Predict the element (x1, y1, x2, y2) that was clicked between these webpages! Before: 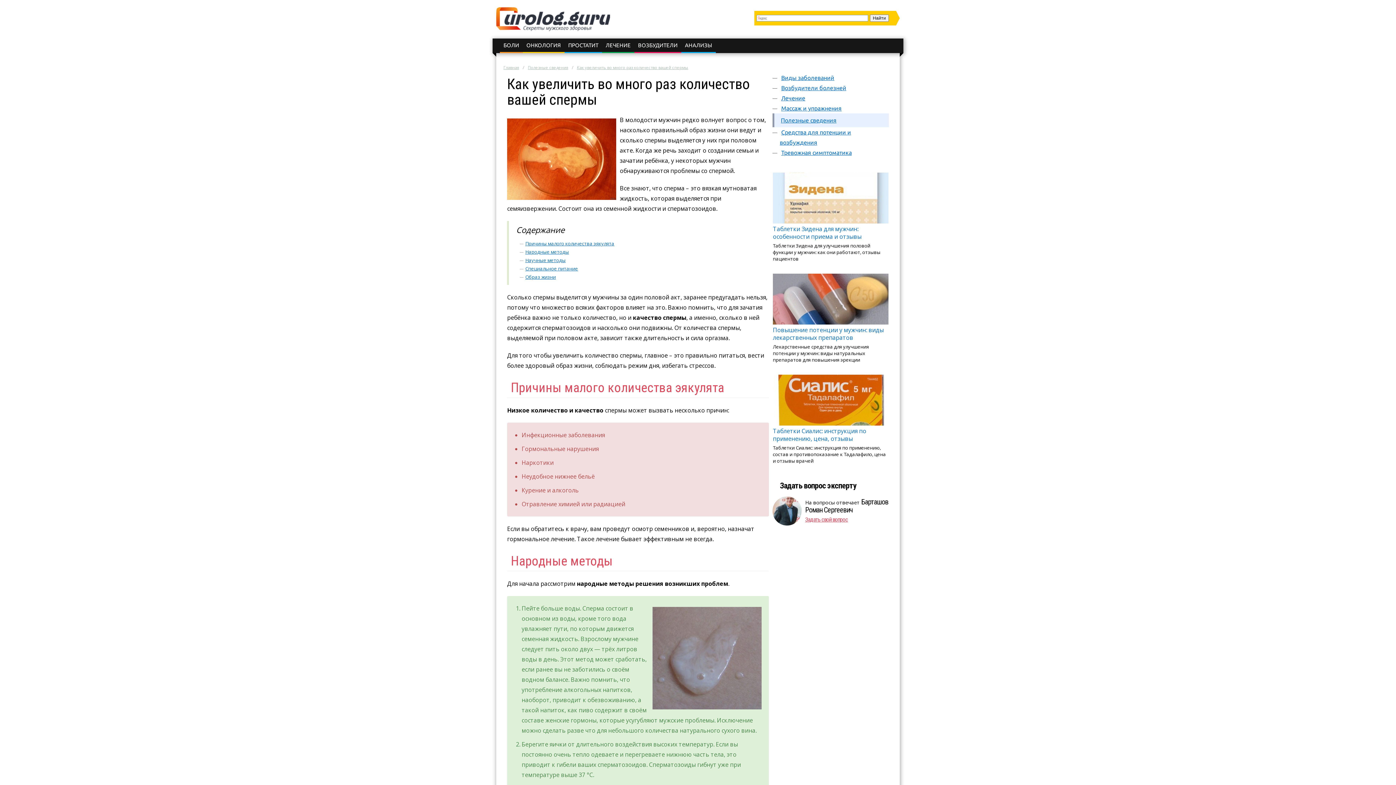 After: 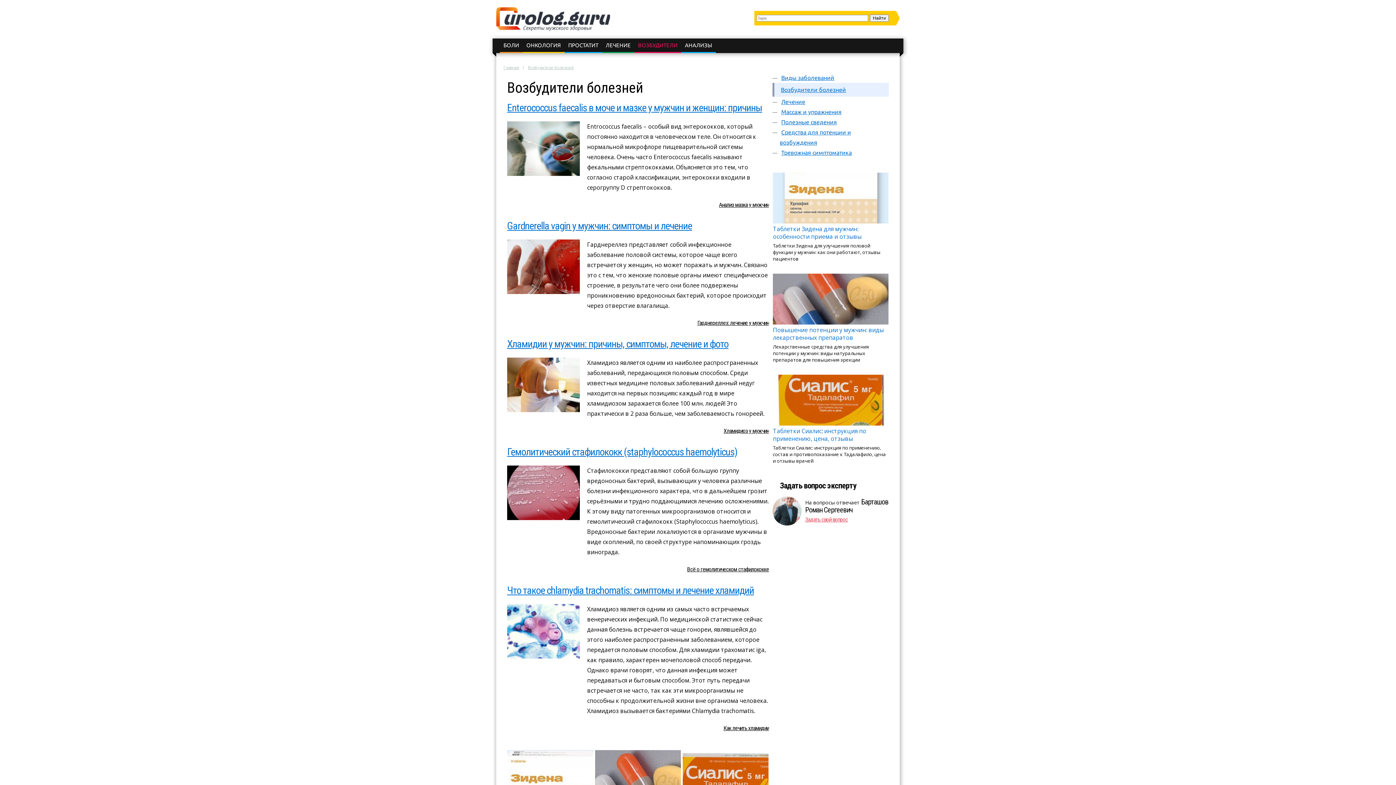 Action: bbox: (638, 42, 677, 48) label: ВОЗБУДИТЕЛИ